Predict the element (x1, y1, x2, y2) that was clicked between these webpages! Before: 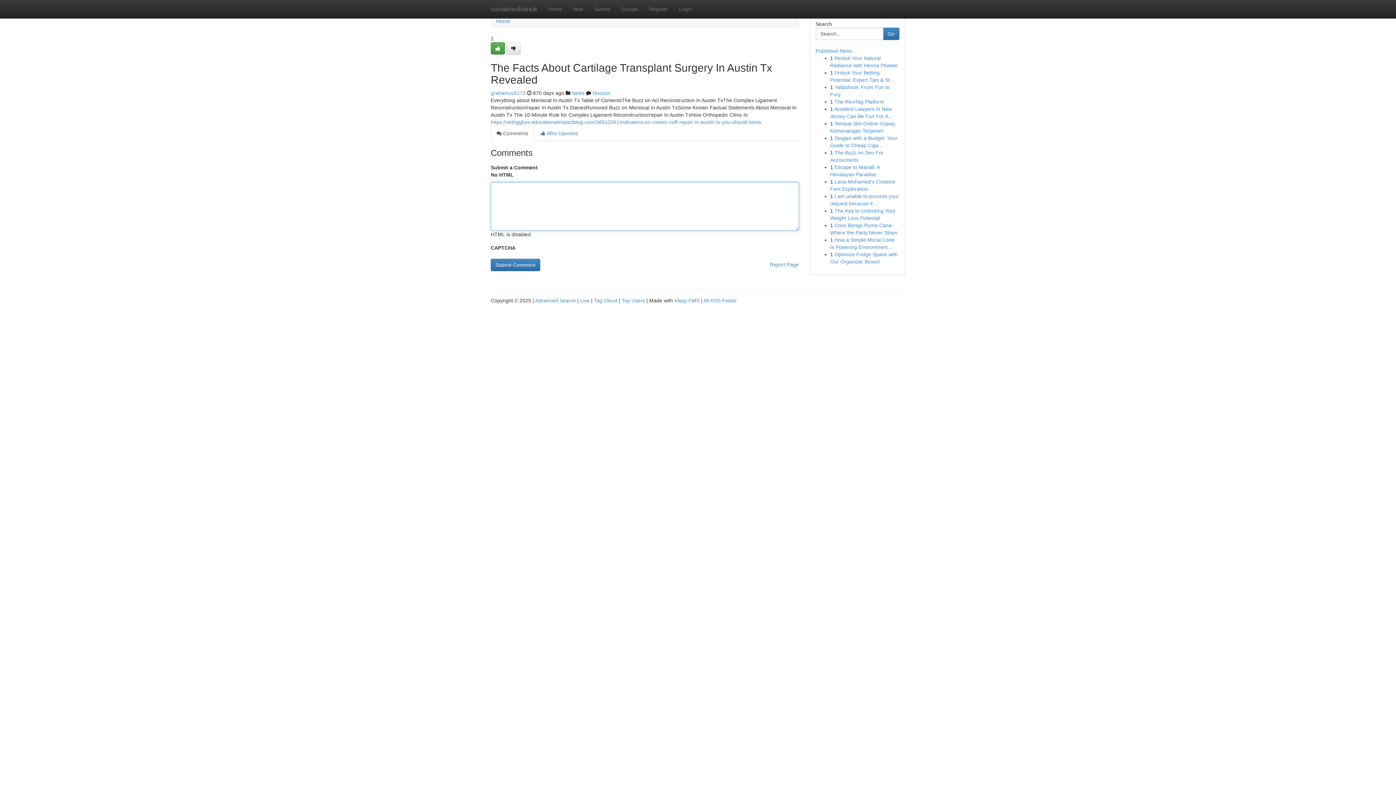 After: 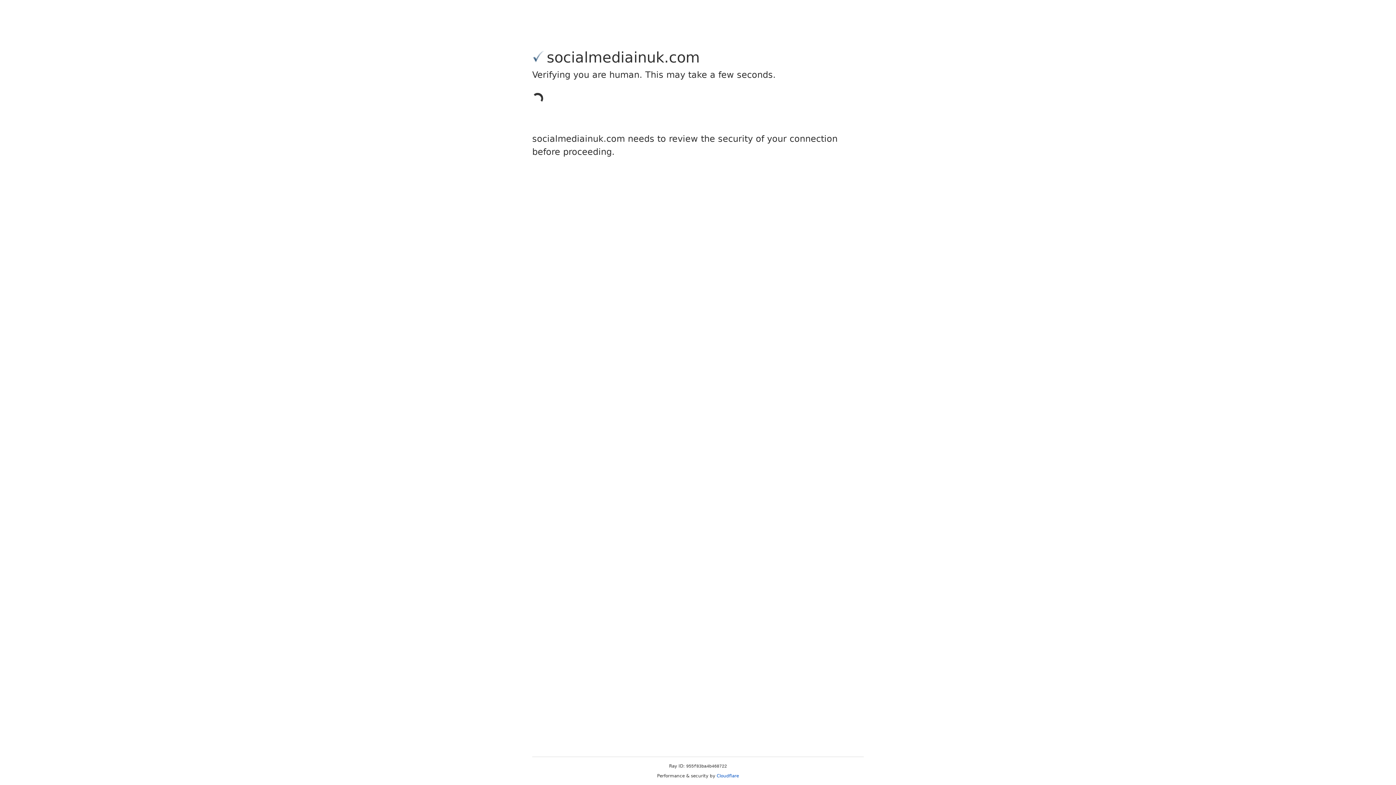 Action: bbox: (490, 90, 525, 96) label: grahamuv5173